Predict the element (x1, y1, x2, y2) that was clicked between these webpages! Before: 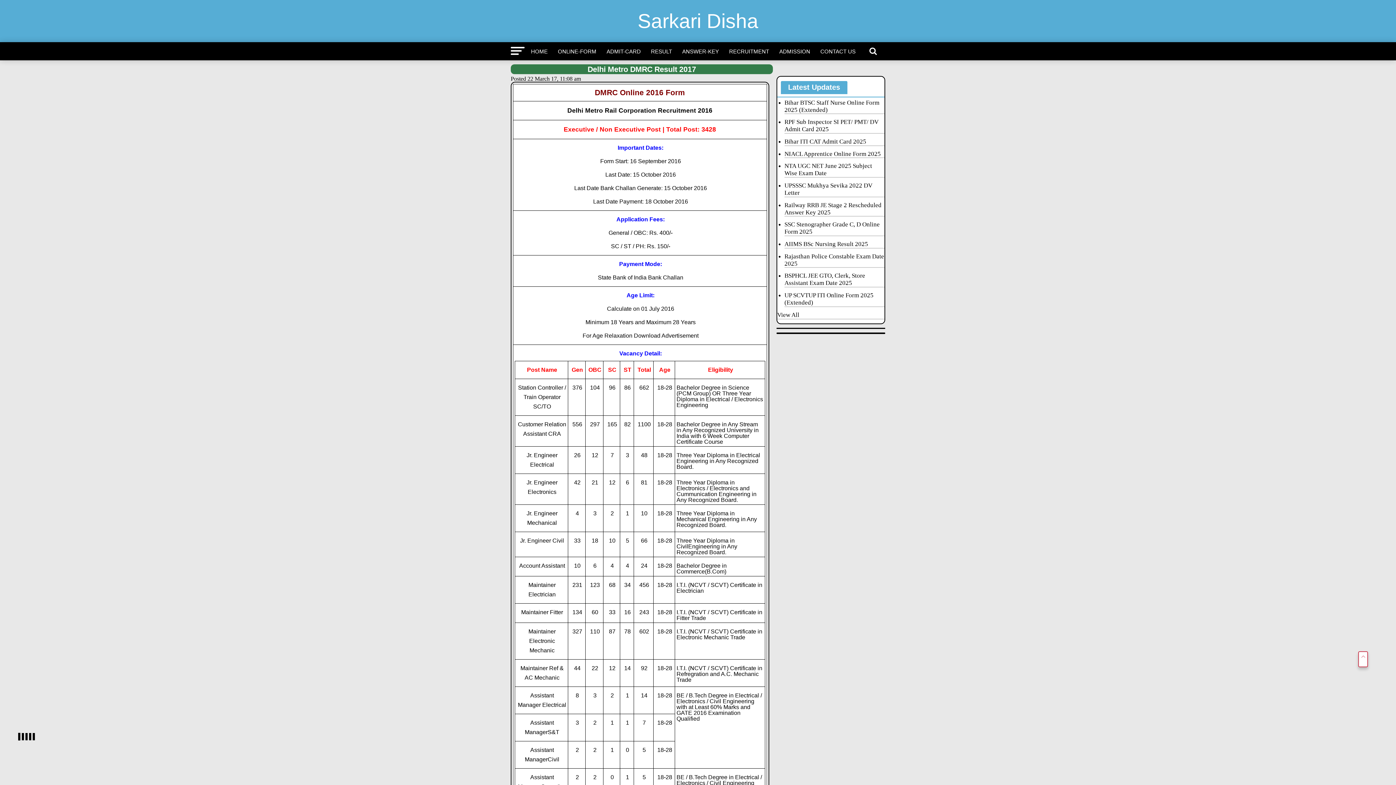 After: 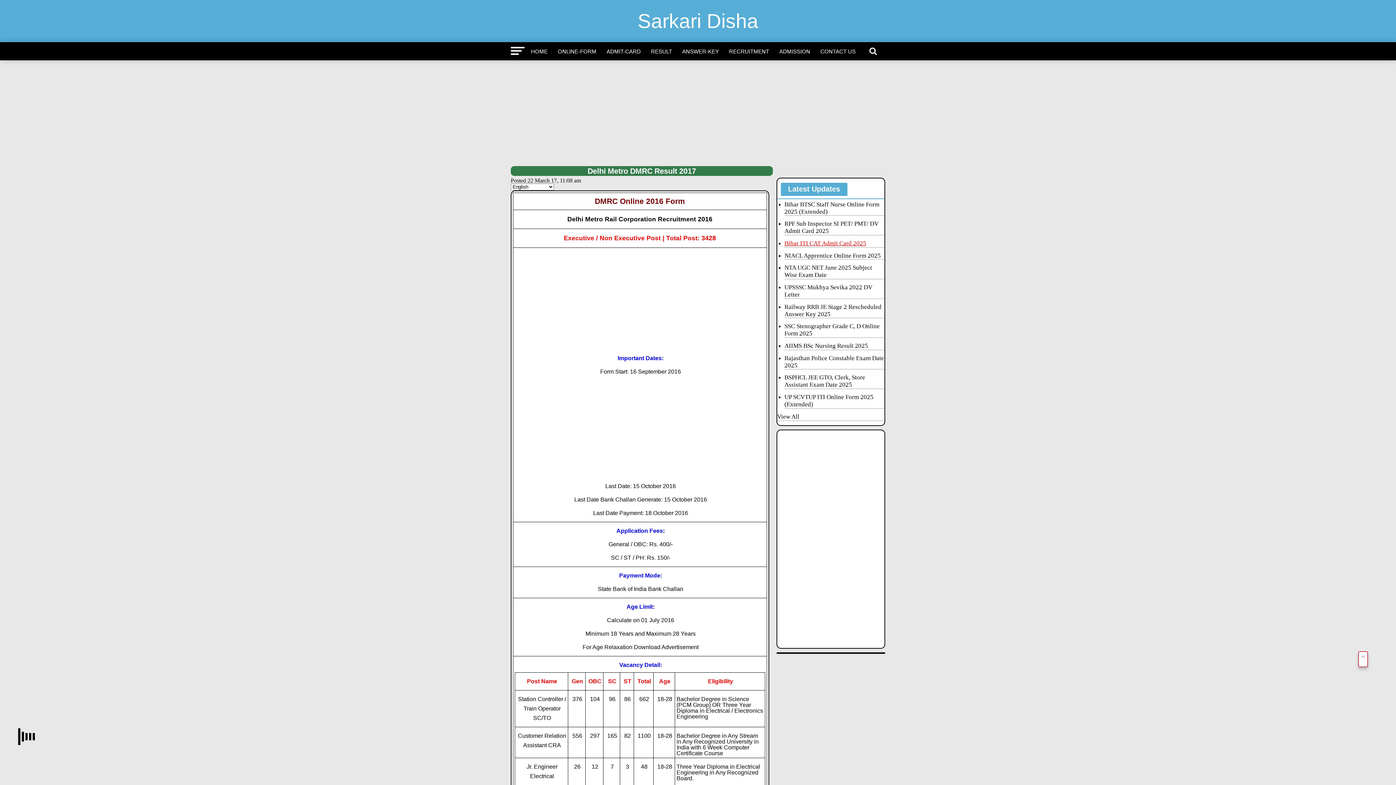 Action: label: AIIMS BSc Nursing Result 2025 bbox: (784, 240, 884, 248)